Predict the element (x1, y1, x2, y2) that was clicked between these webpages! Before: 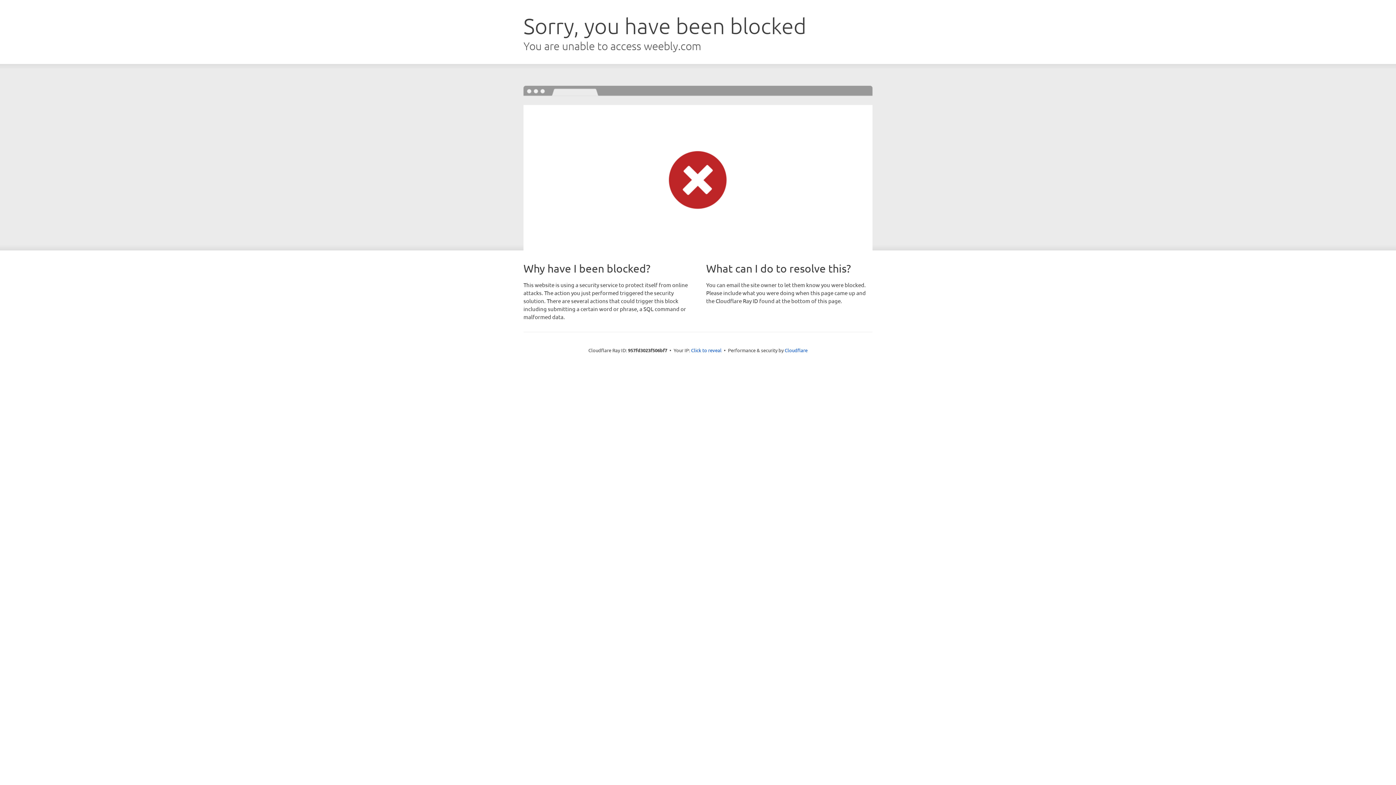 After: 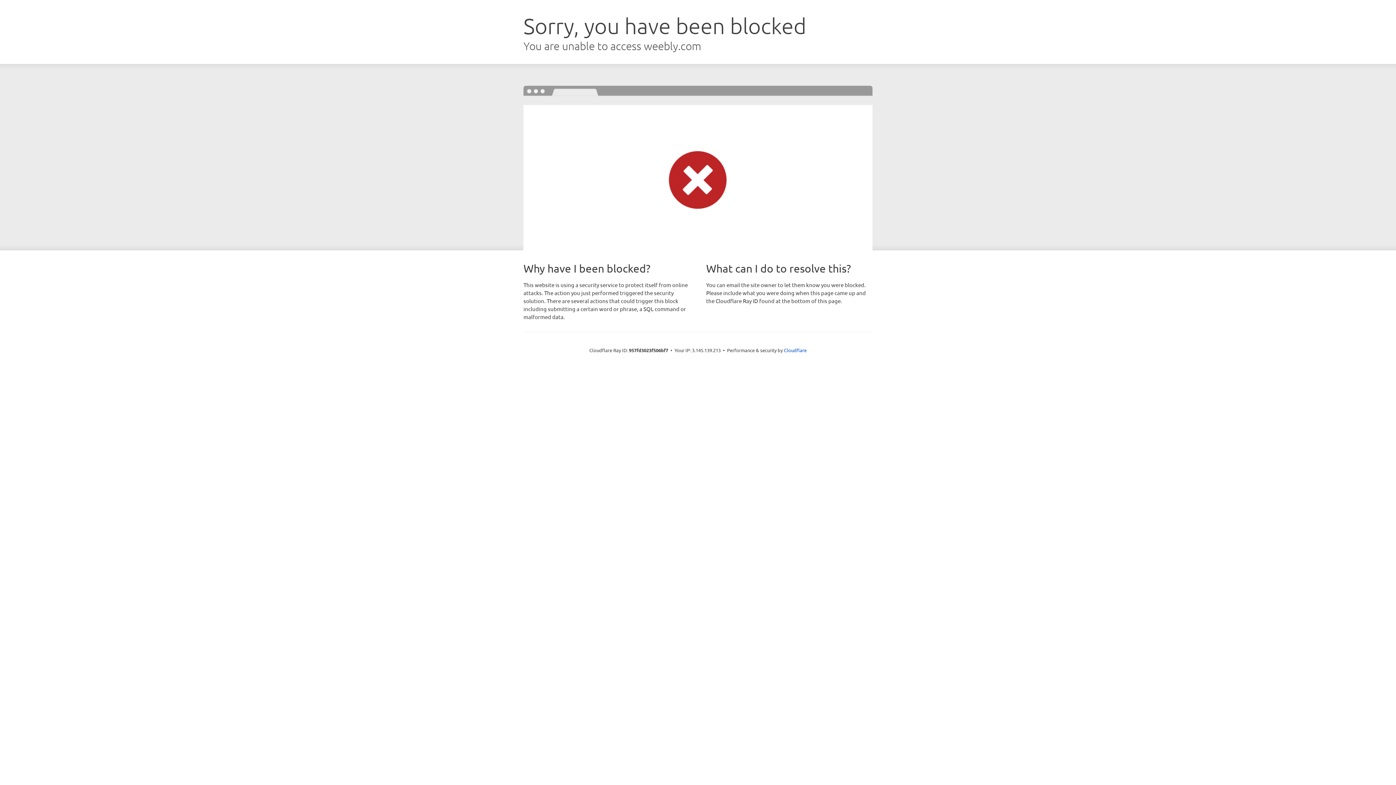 Action: bbox: (691, 346, 721, 353) label: Click to reveal